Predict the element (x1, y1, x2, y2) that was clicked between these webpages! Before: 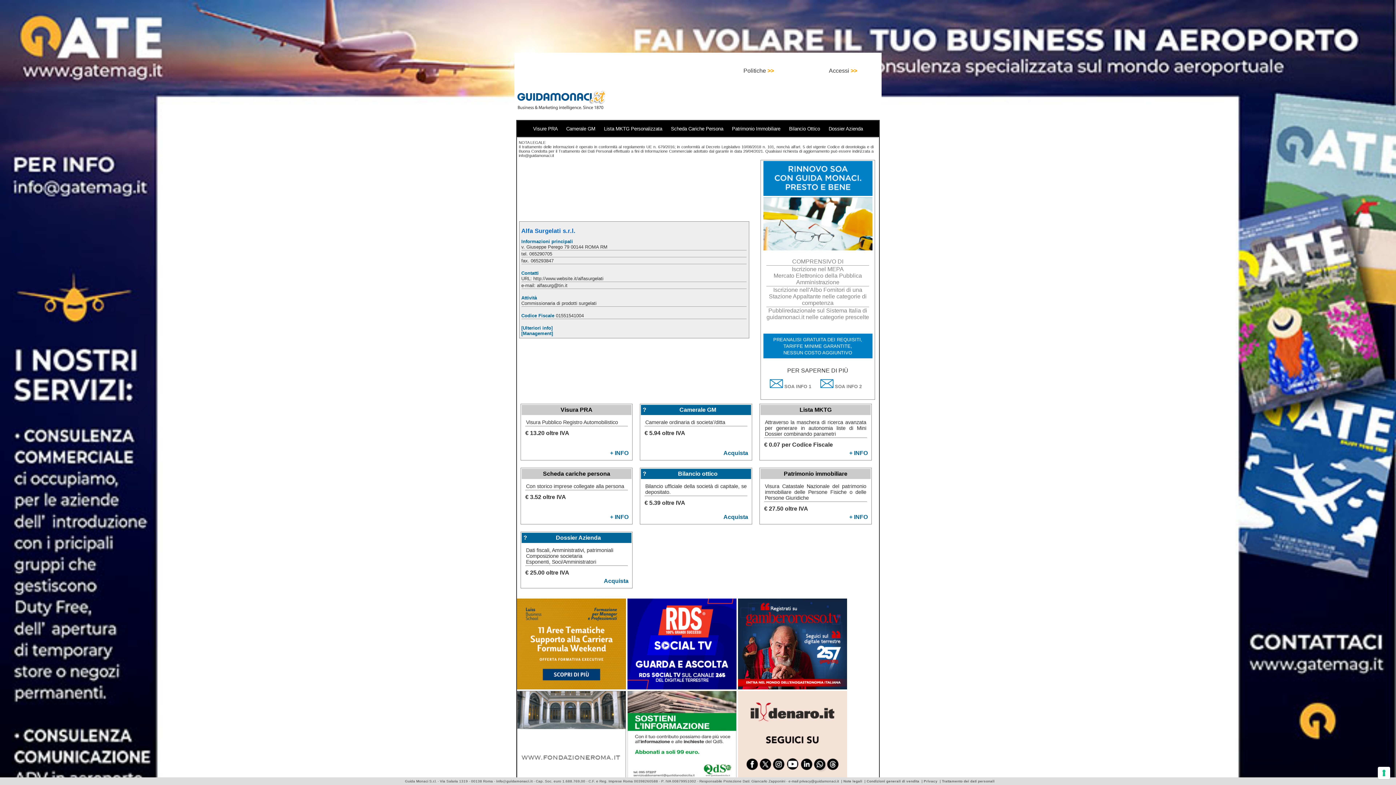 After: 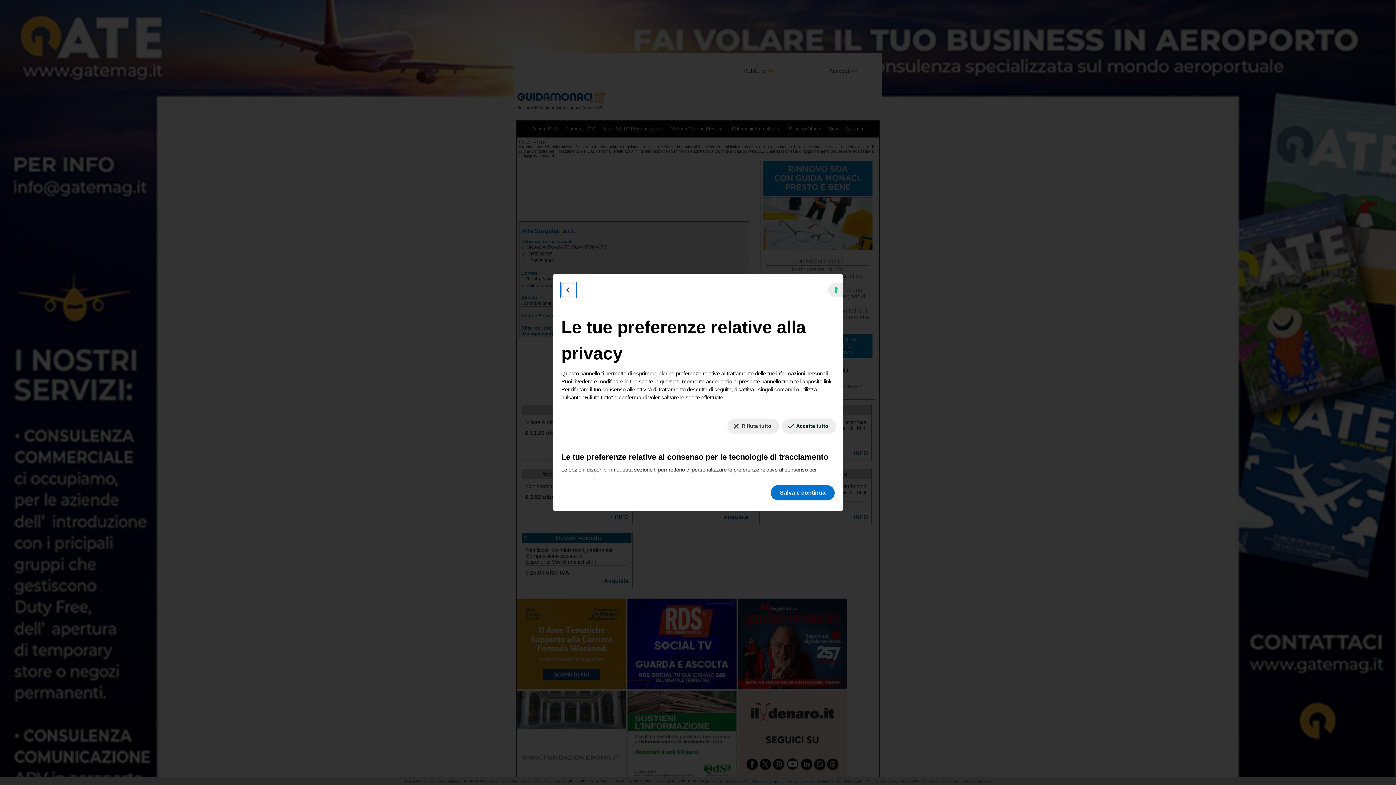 Action: label: Le tue preferenze relative al consenso per le tecnologie di tracciamento bbox: (1378, 767, 1390, 779)